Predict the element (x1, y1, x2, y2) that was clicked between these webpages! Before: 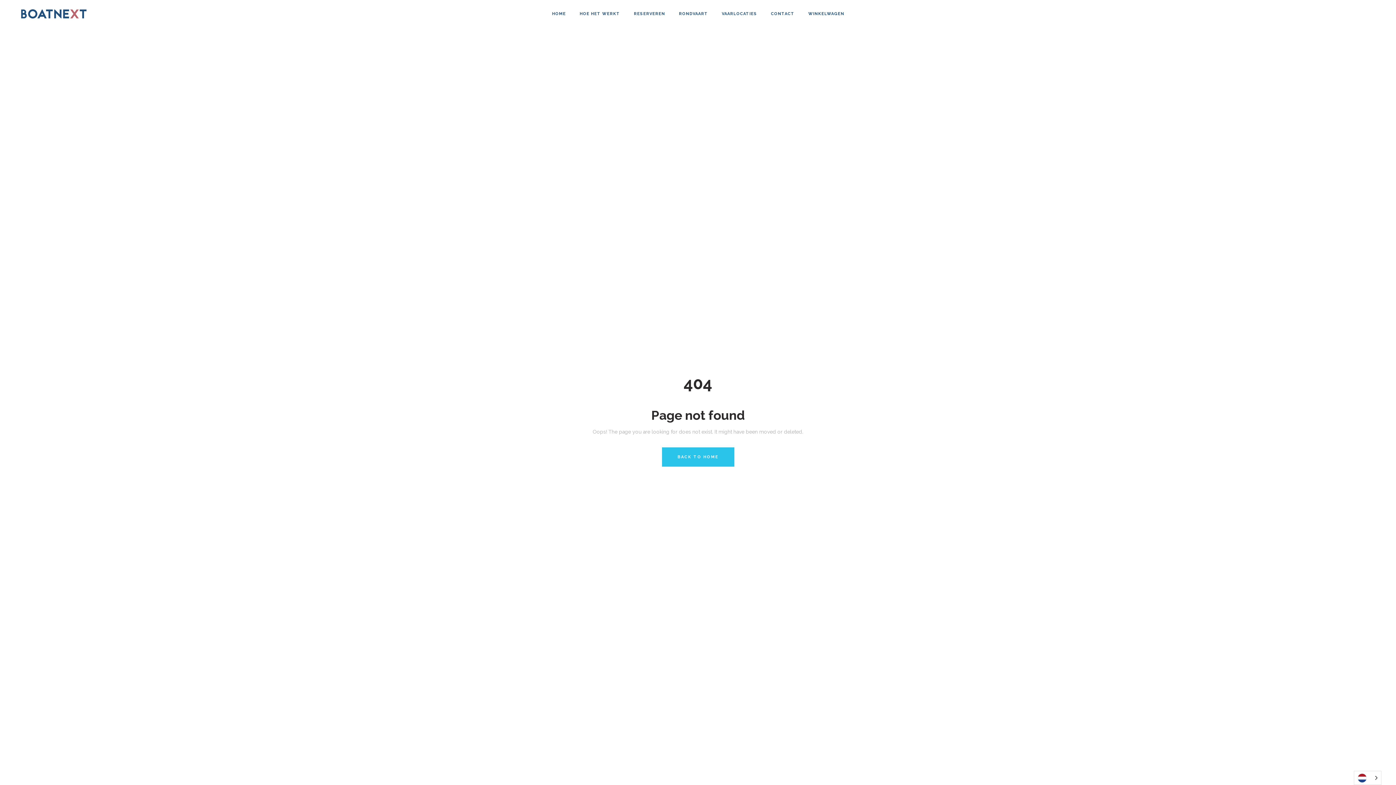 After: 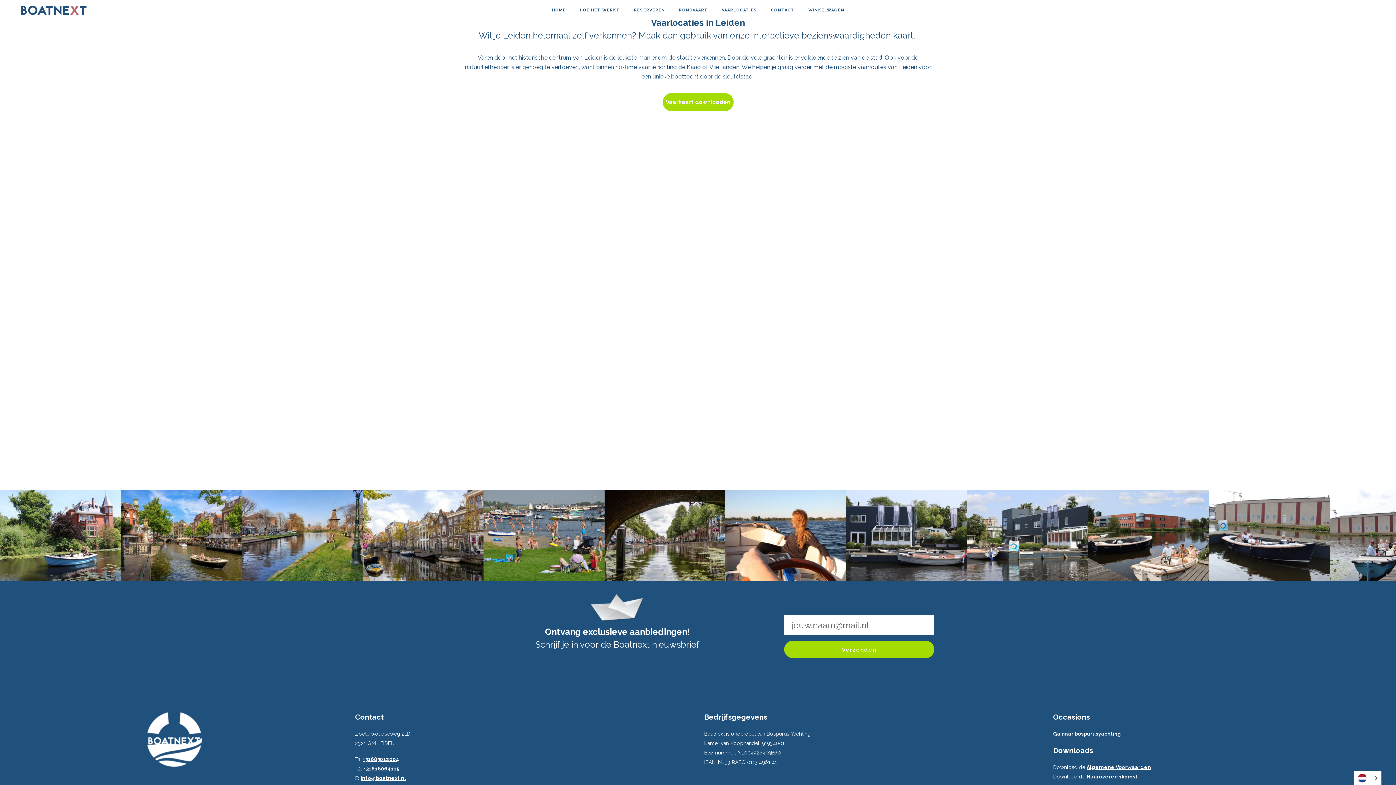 Action: bbox: (715, 0, 764, 27) label: VAARLOCATIES